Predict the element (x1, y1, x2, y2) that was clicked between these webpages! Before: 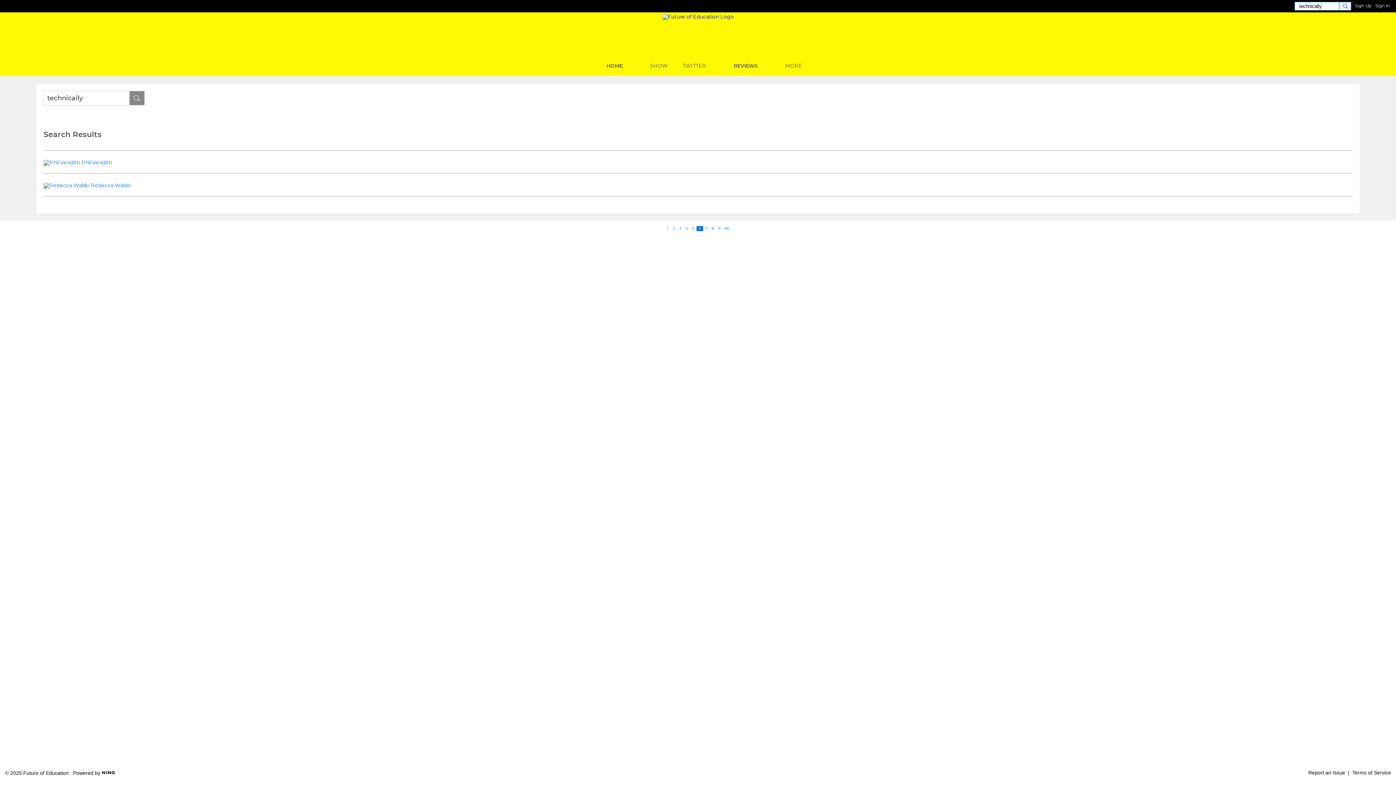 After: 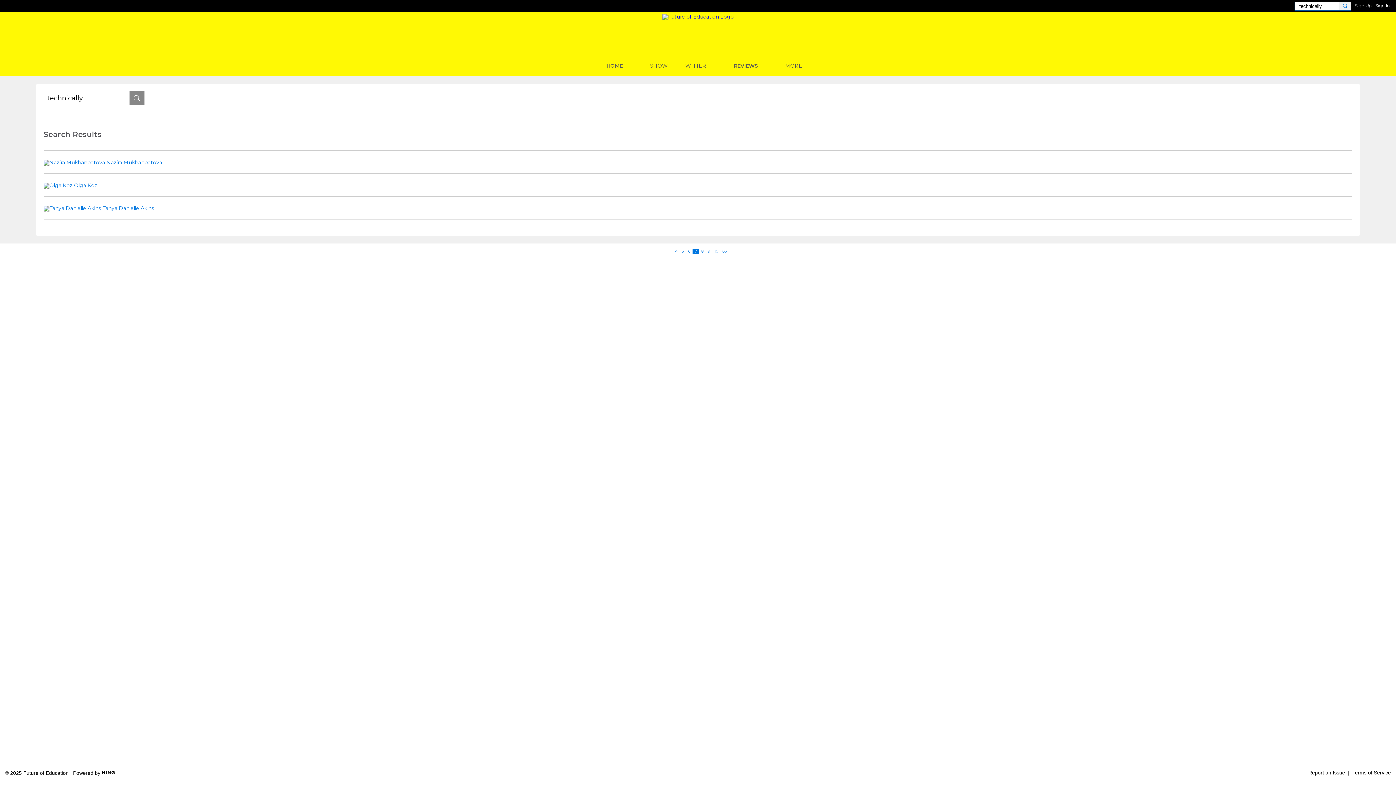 Action: label: 7 bbox: (703, 226, 709, 231)